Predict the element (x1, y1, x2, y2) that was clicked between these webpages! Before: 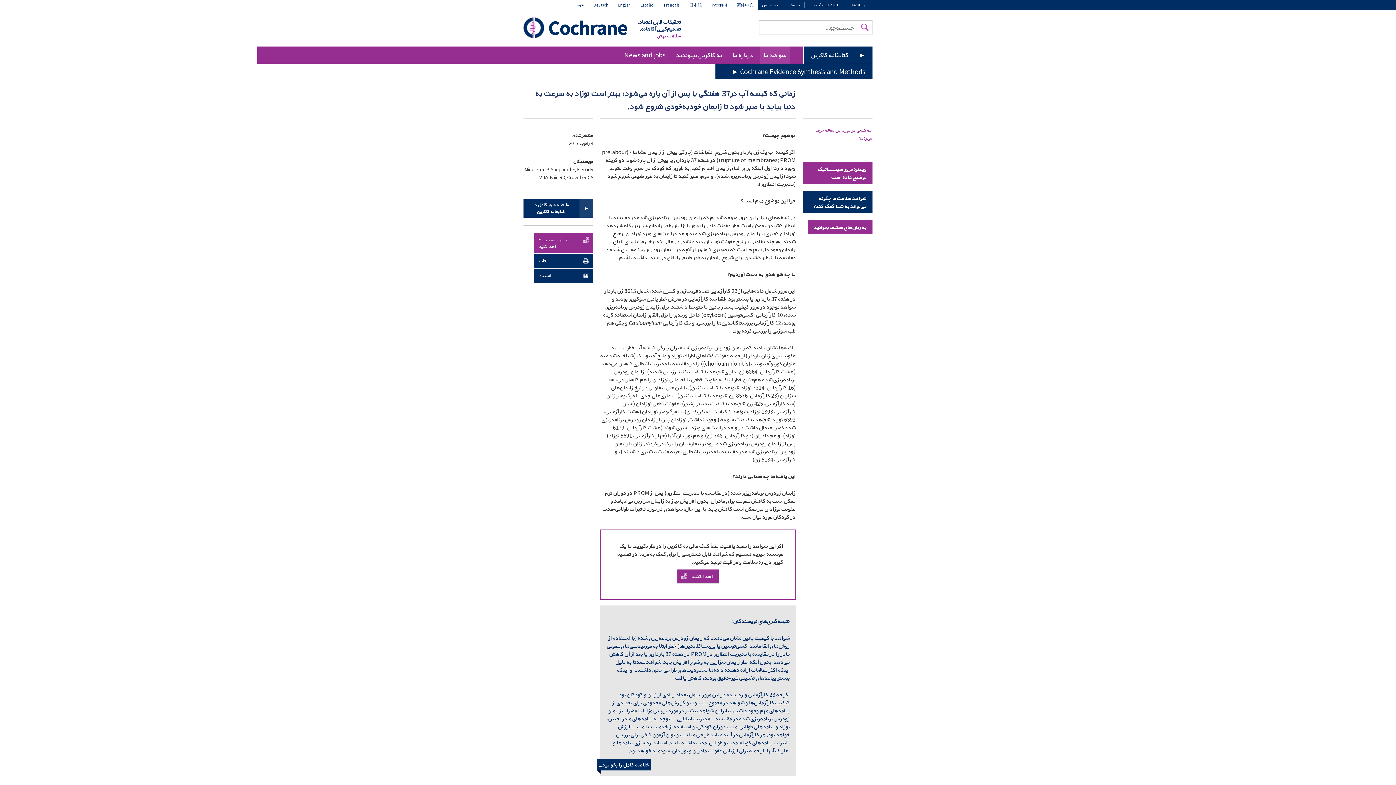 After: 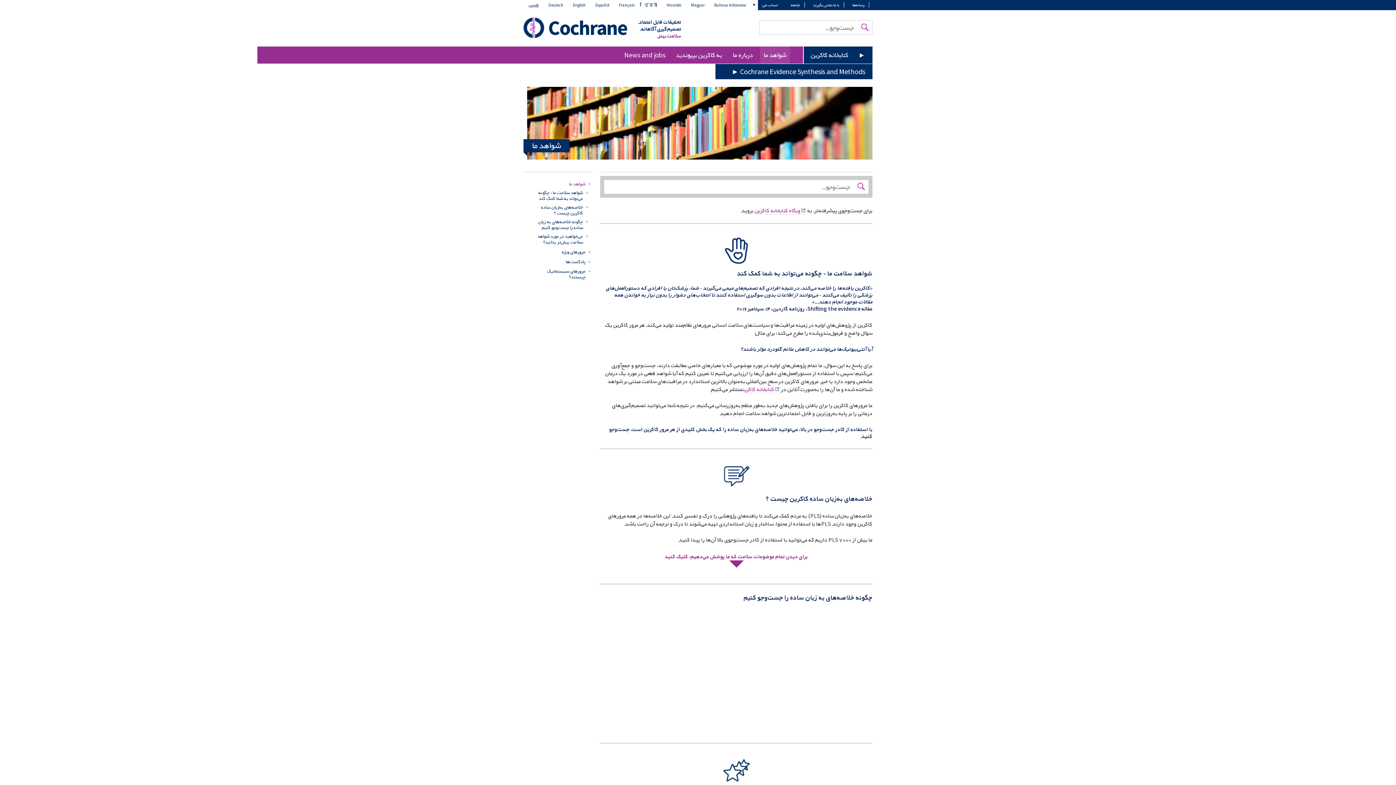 Action: label: Cochrane bbox: (548, 14, 627, 40)